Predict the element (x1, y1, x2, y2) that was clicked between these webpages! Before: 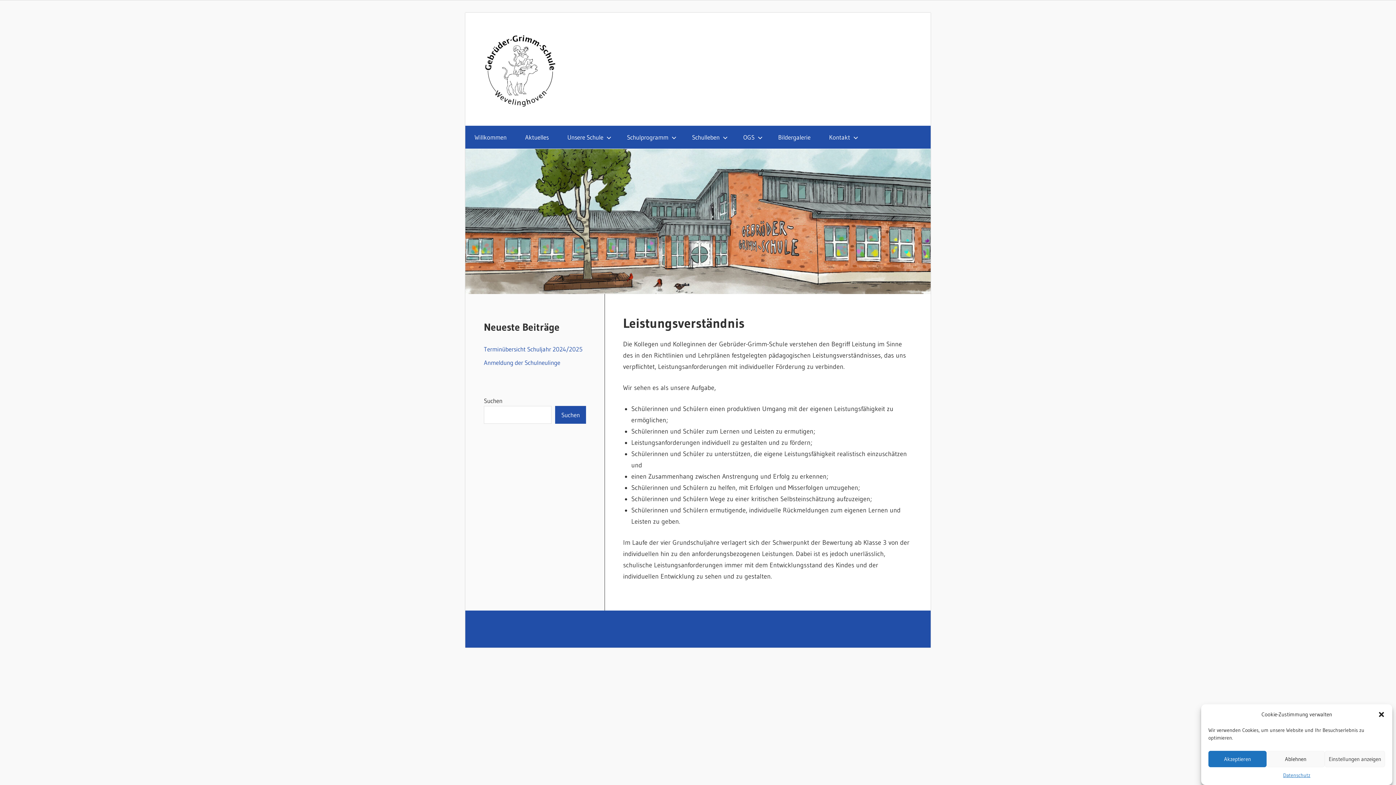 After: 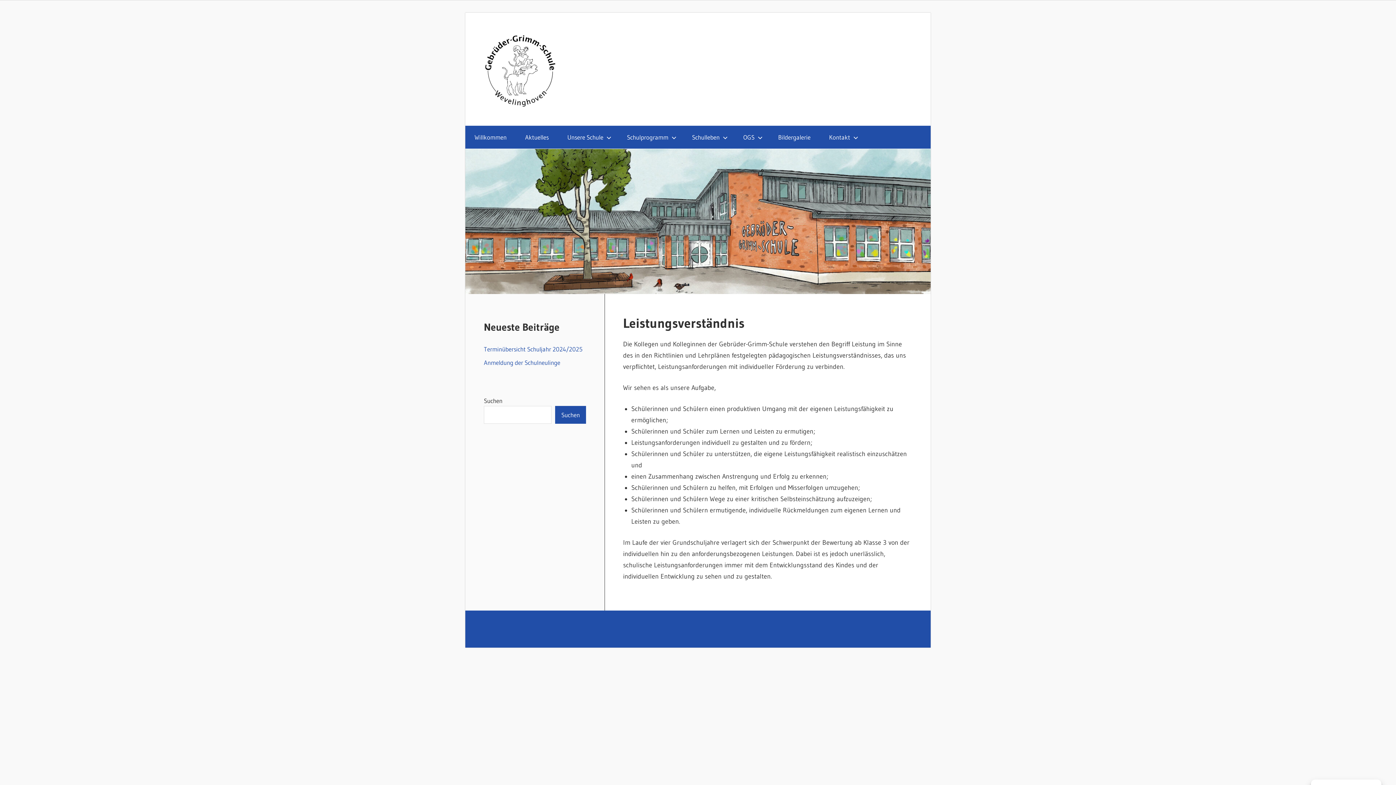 Action: label: Akzeptieren bbox: (1208, 751, 1266, 767)